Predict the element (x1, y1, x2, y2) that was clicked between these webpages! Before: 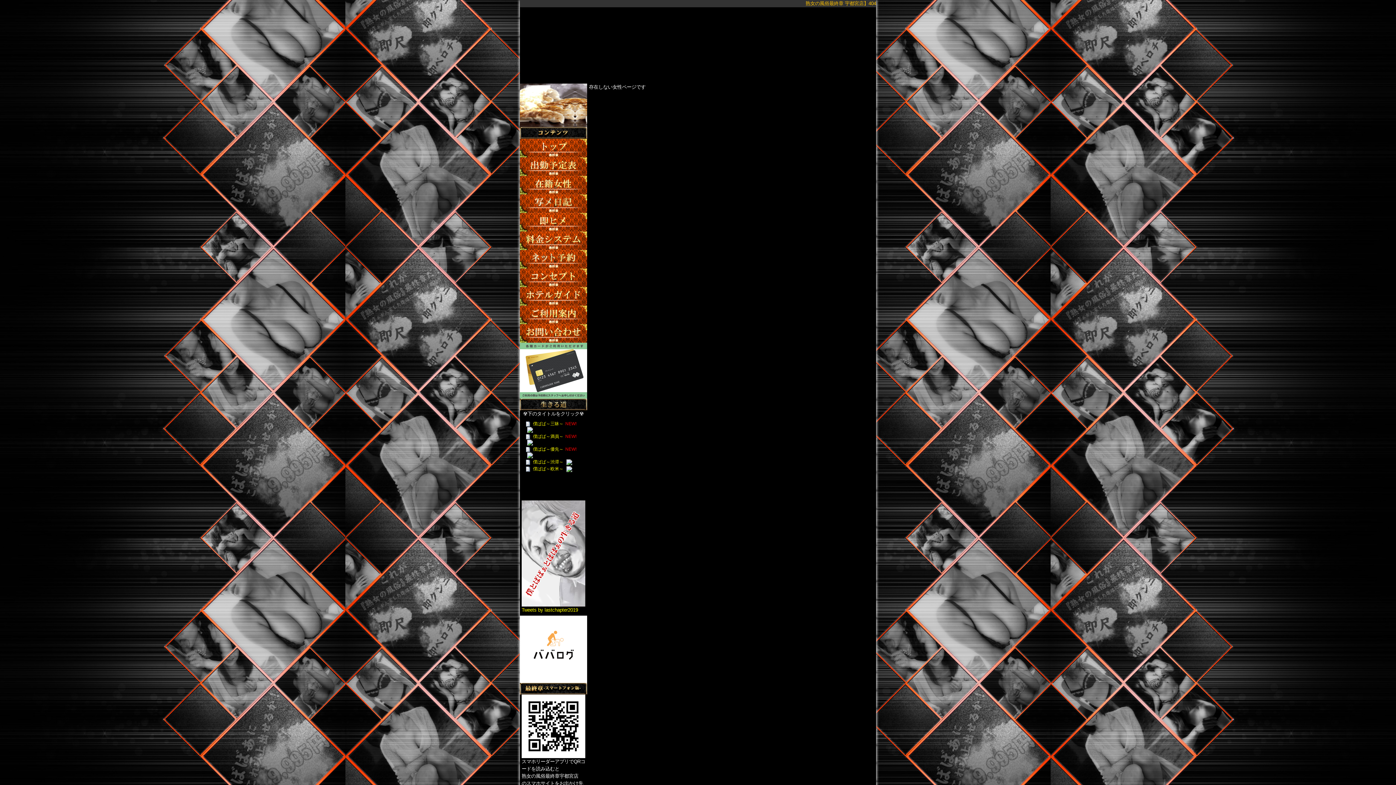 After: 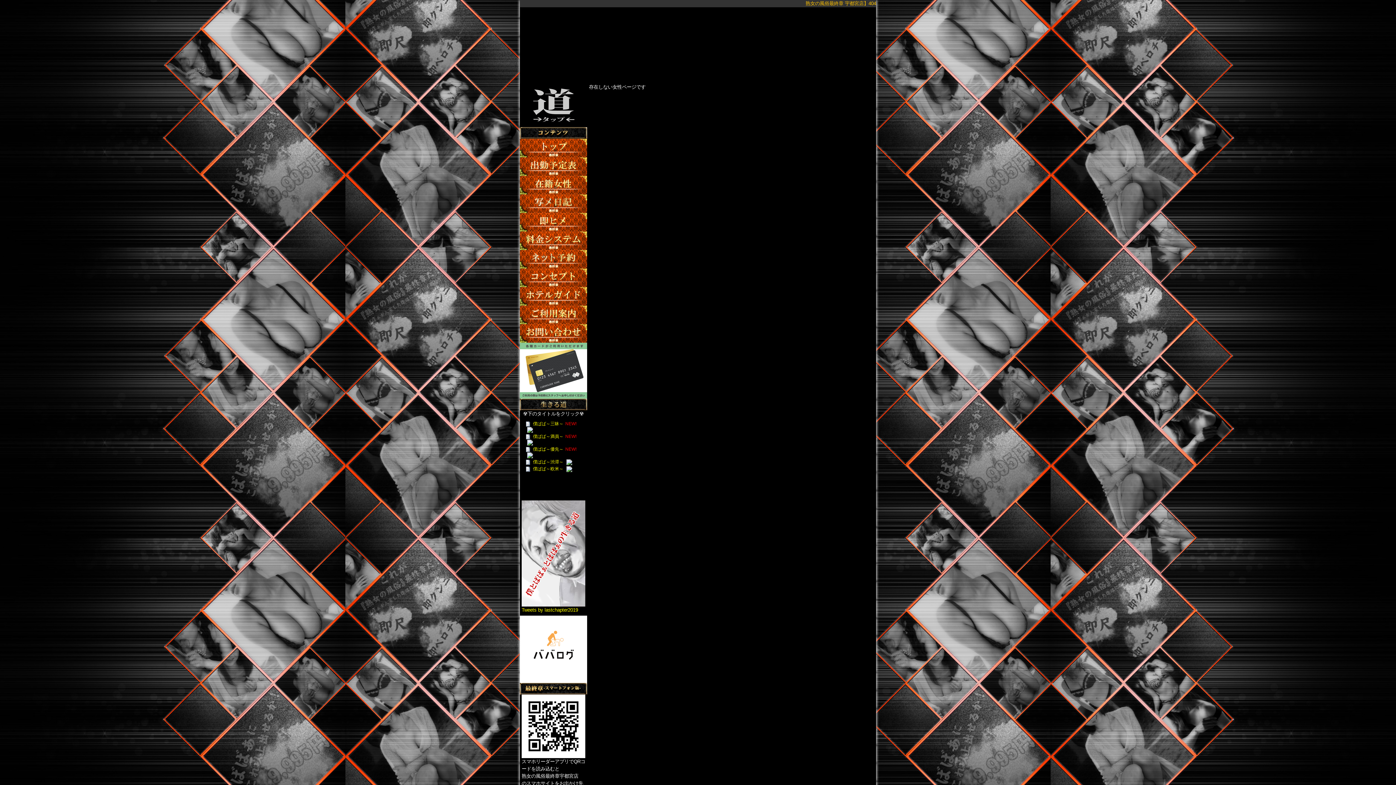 Action: bbox: (520, 120, 587, 126)